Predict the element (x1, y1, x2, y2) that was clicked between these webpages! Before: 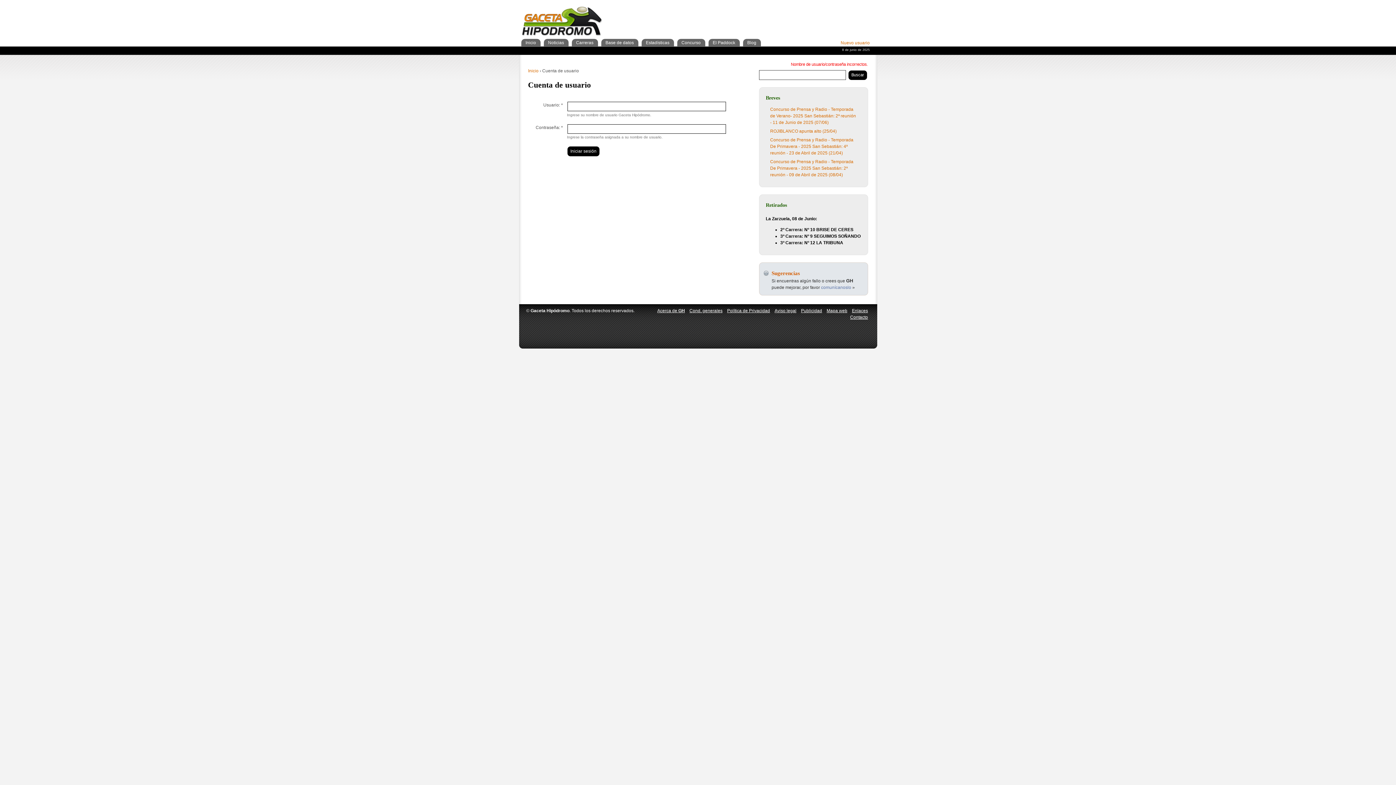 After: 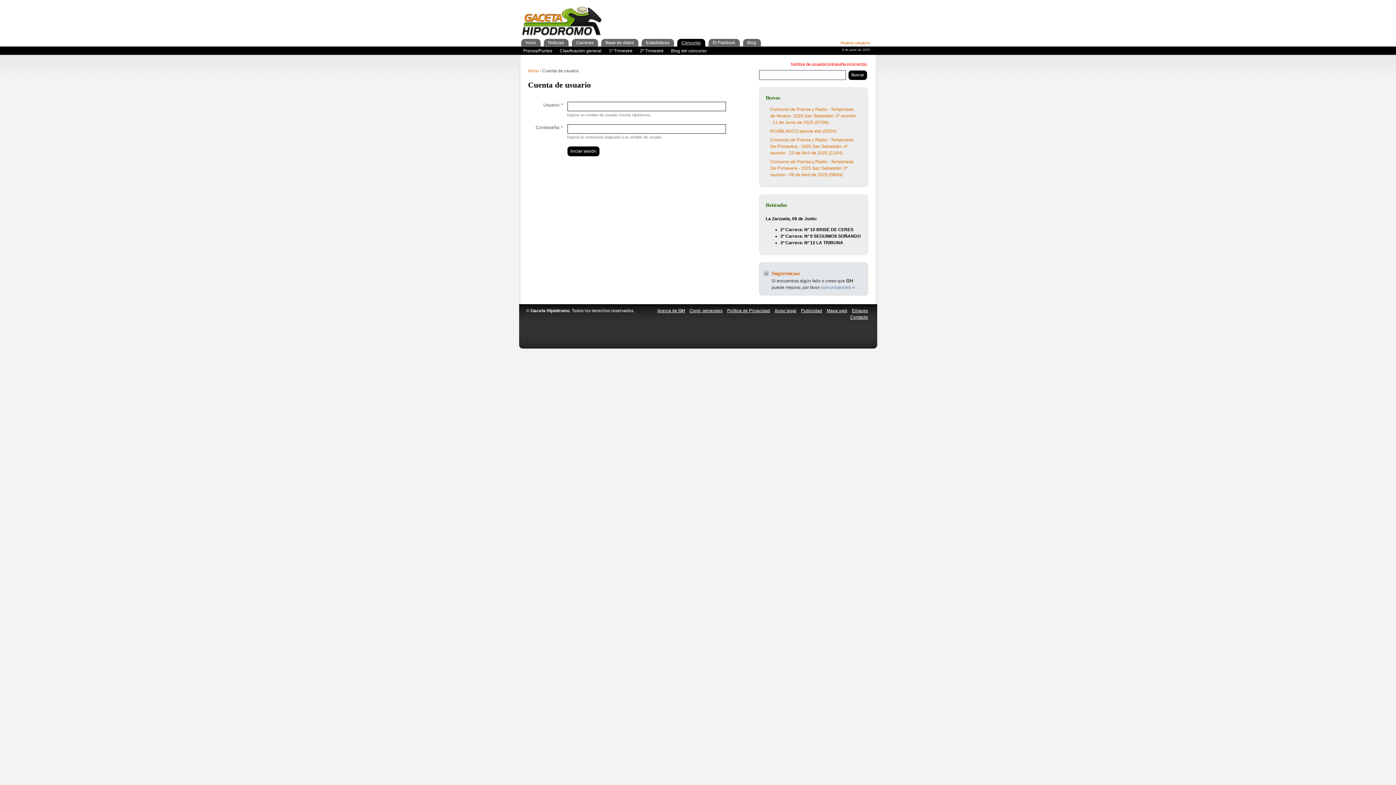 Action: label: Concurso bbox: (677, 39, 705, 46)